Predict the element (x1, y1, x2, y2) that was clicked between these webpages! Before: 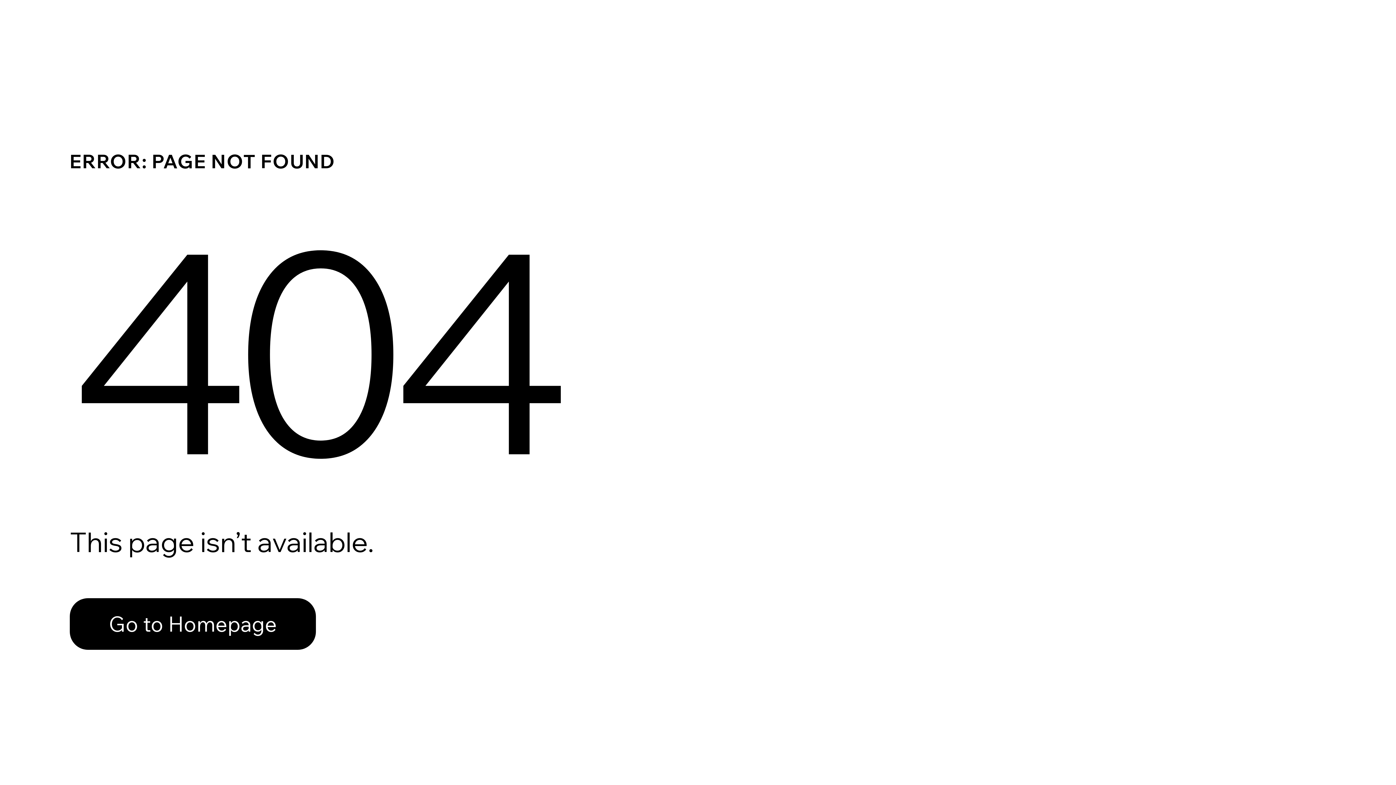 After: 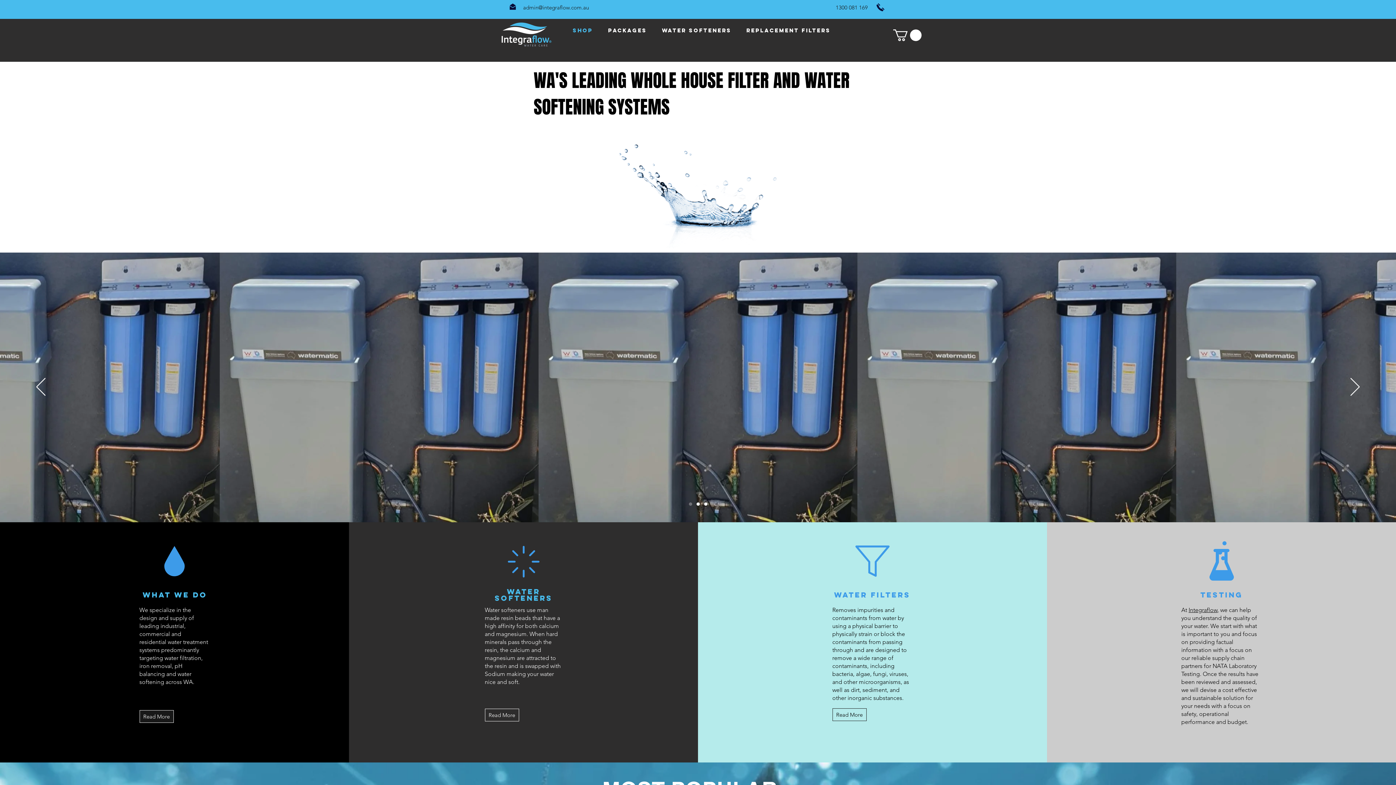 Action: bbox: (69, 582, 768, 659) label: Go to Homepage